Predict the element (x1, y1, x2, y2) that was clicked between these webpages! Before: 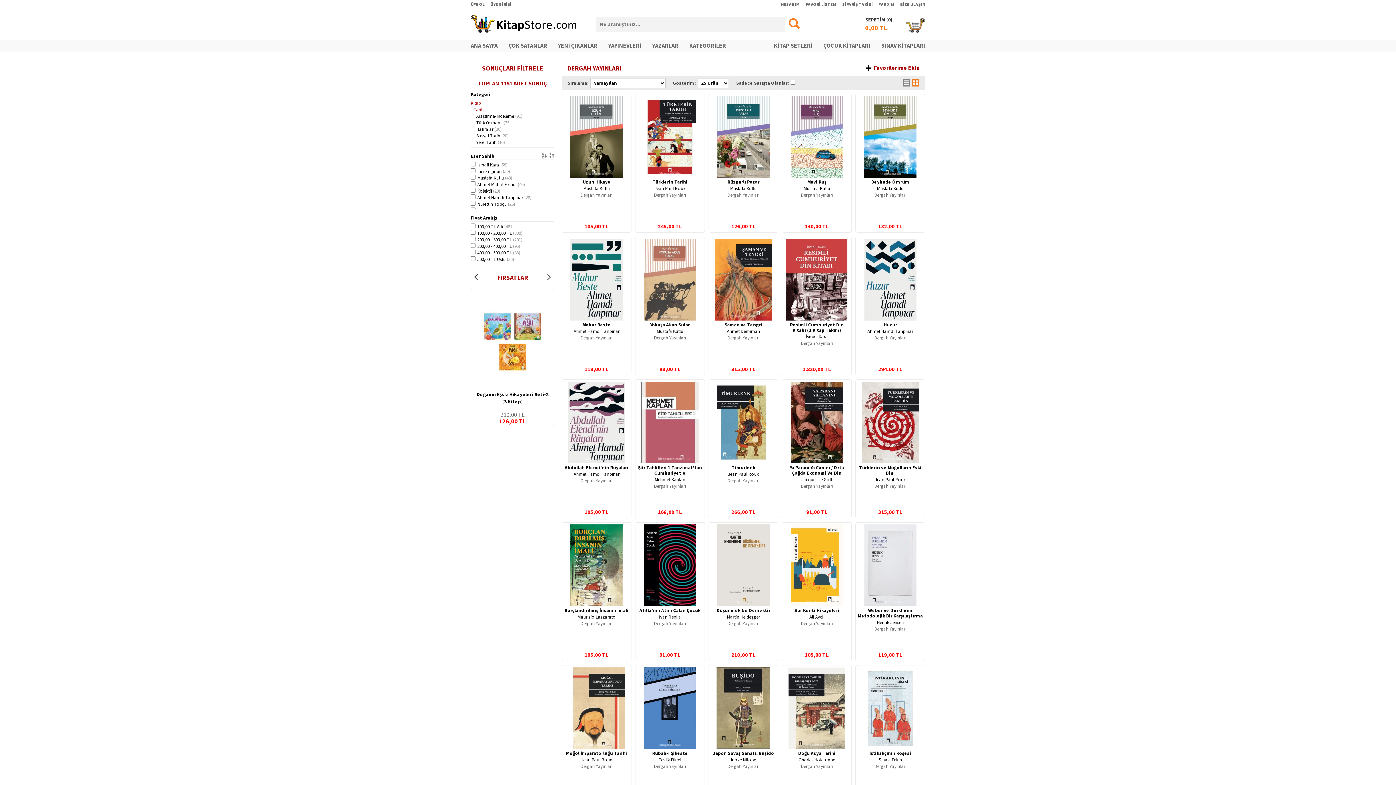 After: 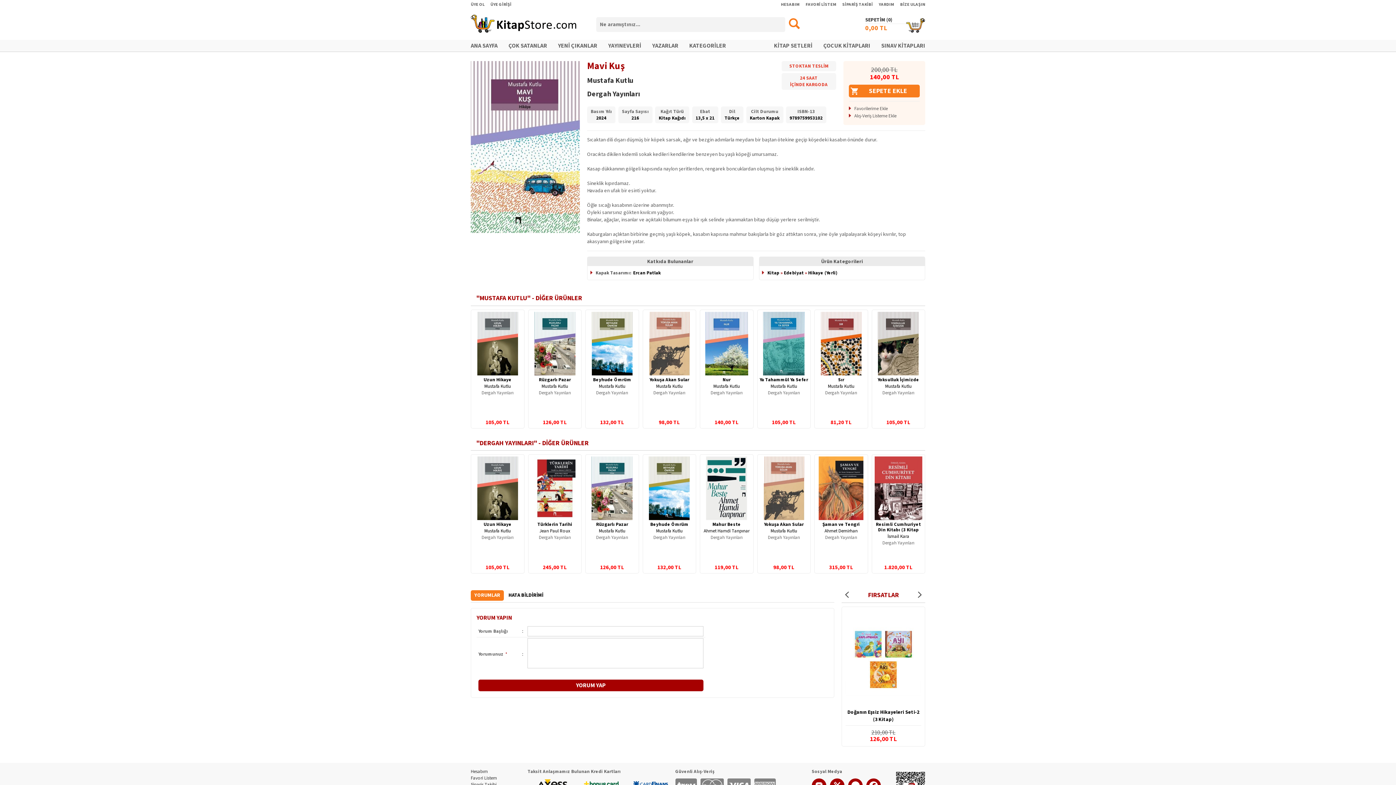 Action: bbox: (784, 96, 849, 177)